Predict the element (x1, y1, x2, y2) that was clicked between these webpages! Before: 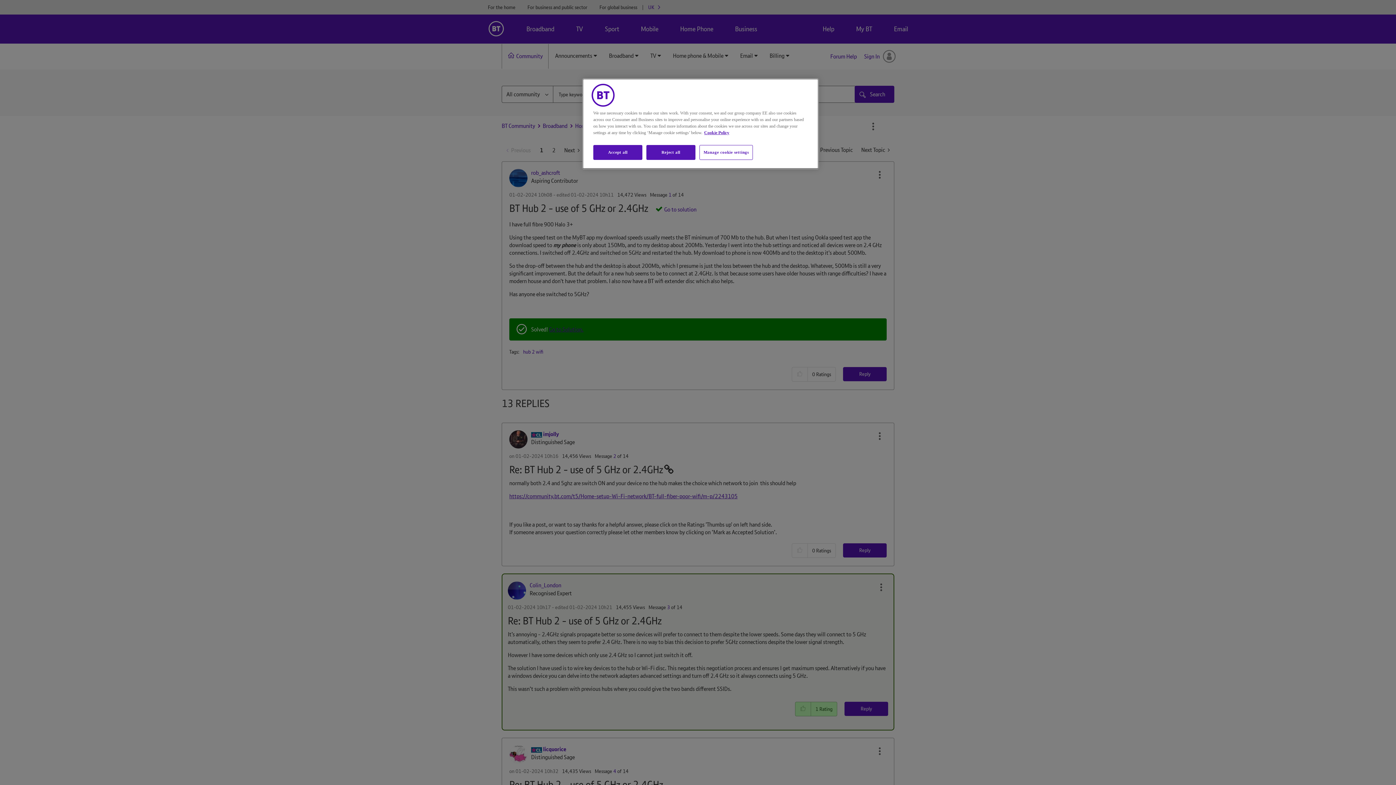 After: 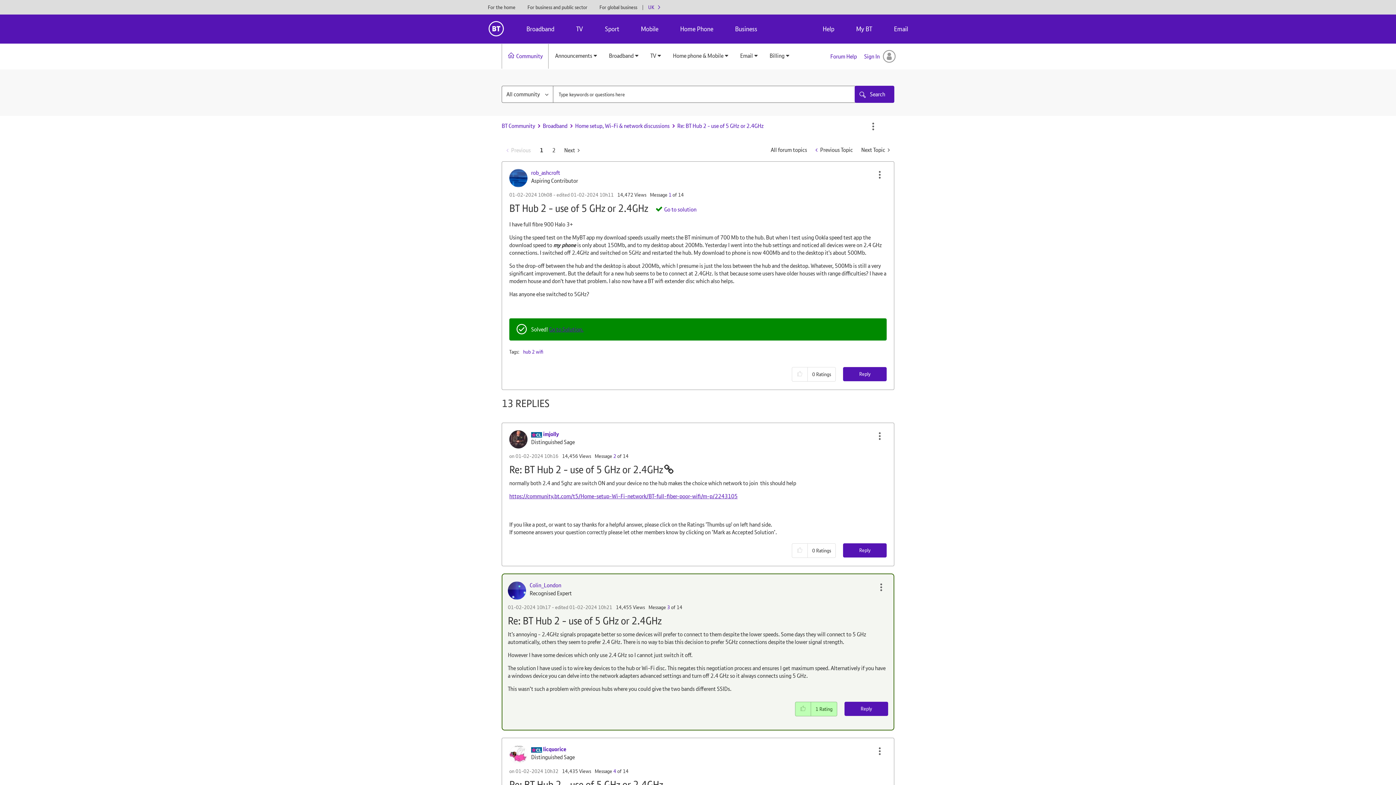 Action: bbox: (593, 145, 642, 160) label: Accept all